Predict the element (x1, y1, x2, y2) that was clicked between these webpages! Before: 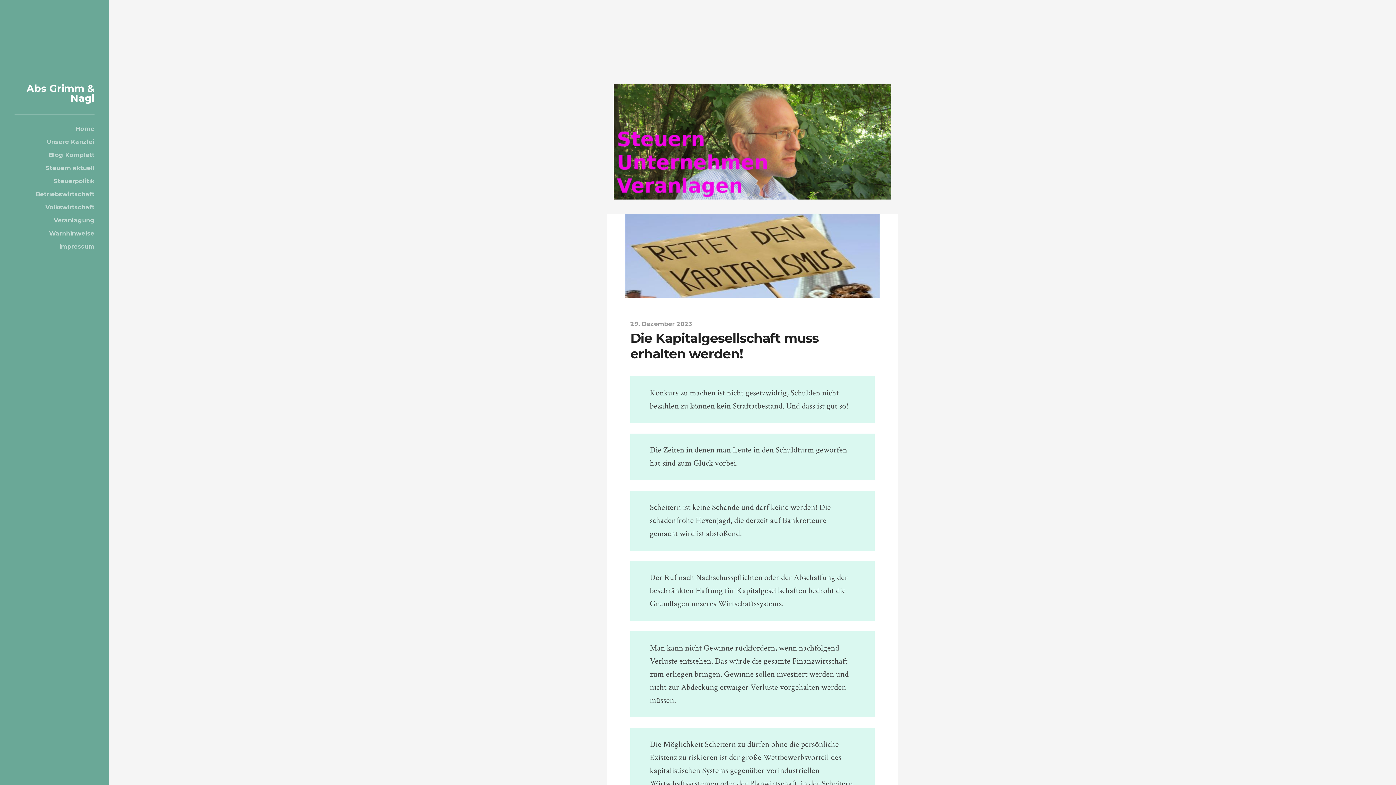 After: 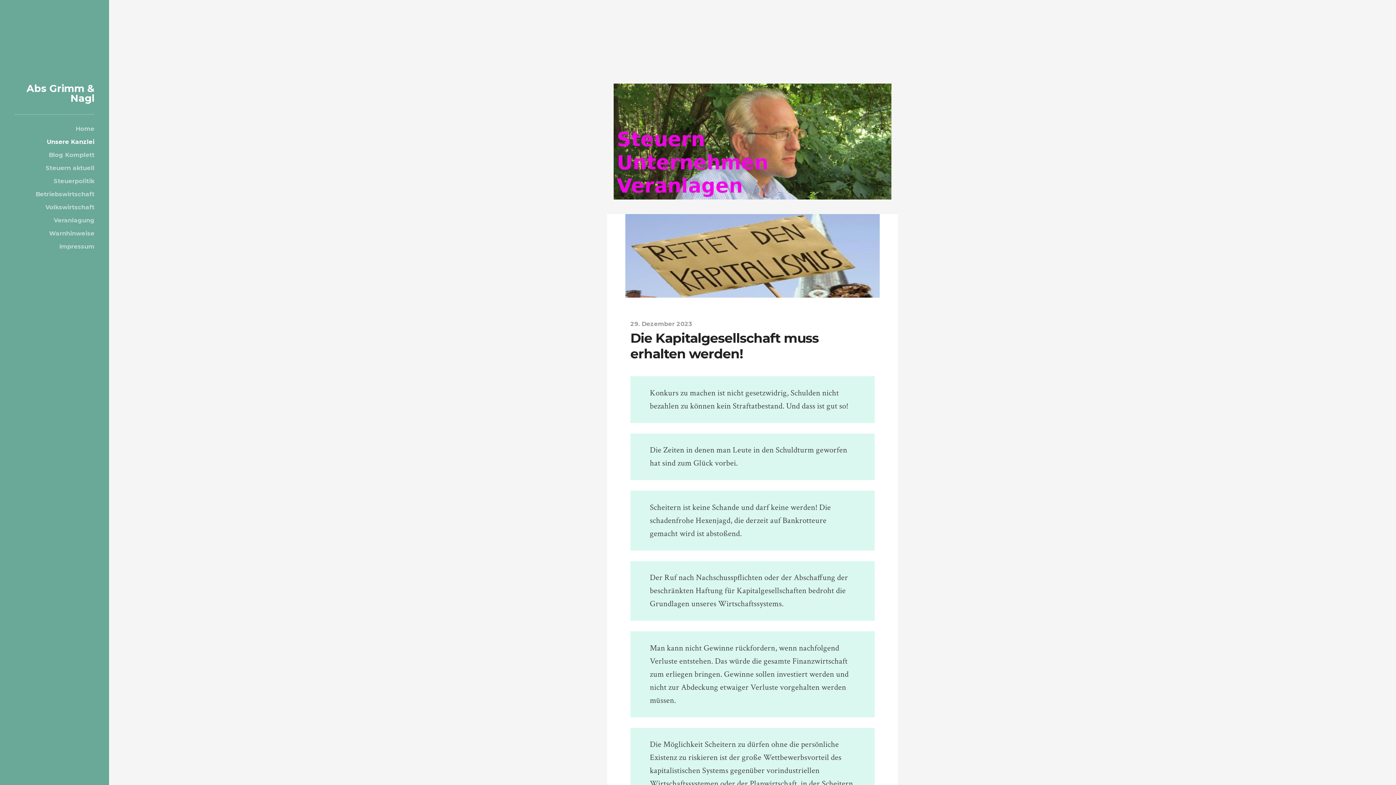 Action: label: Unsere Kanzlei bbox: (14, 139, 94, 144)